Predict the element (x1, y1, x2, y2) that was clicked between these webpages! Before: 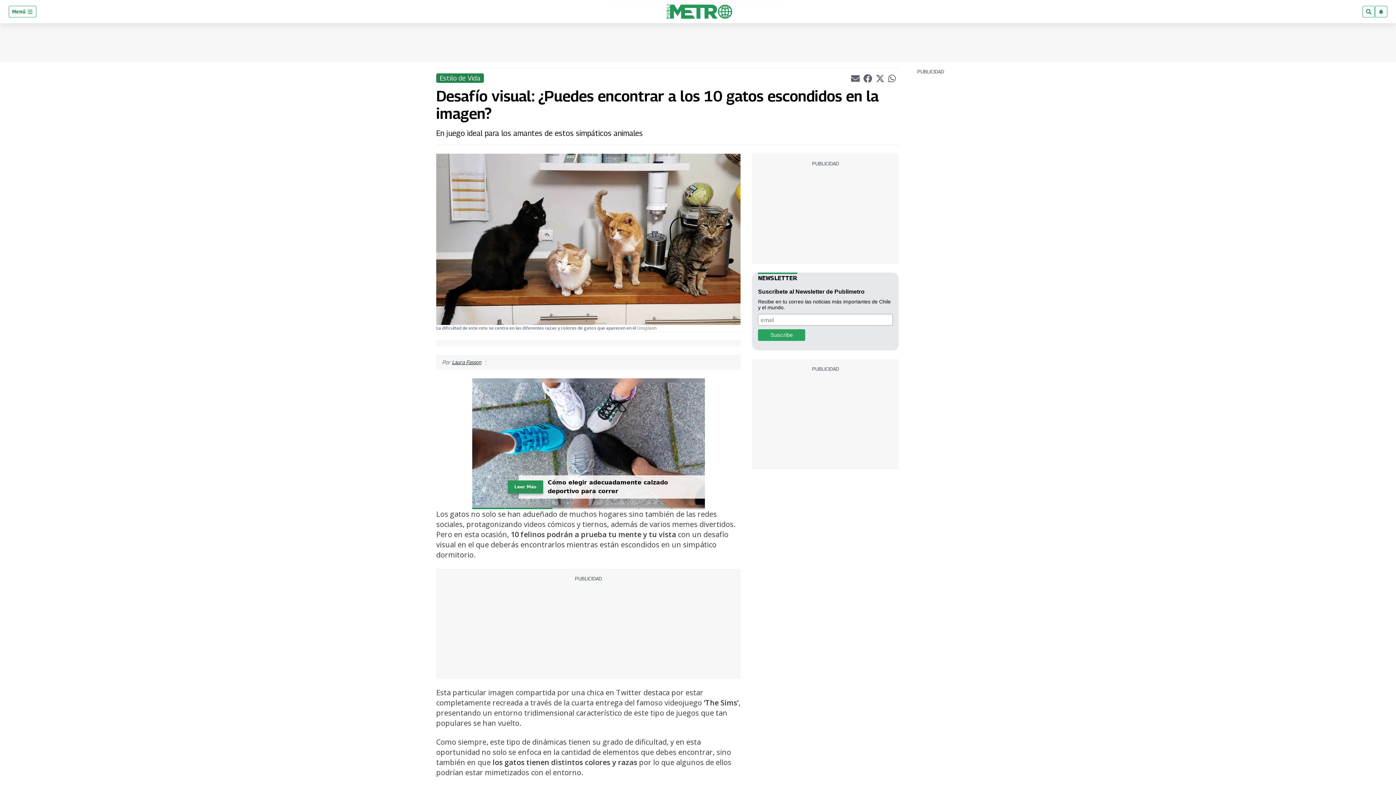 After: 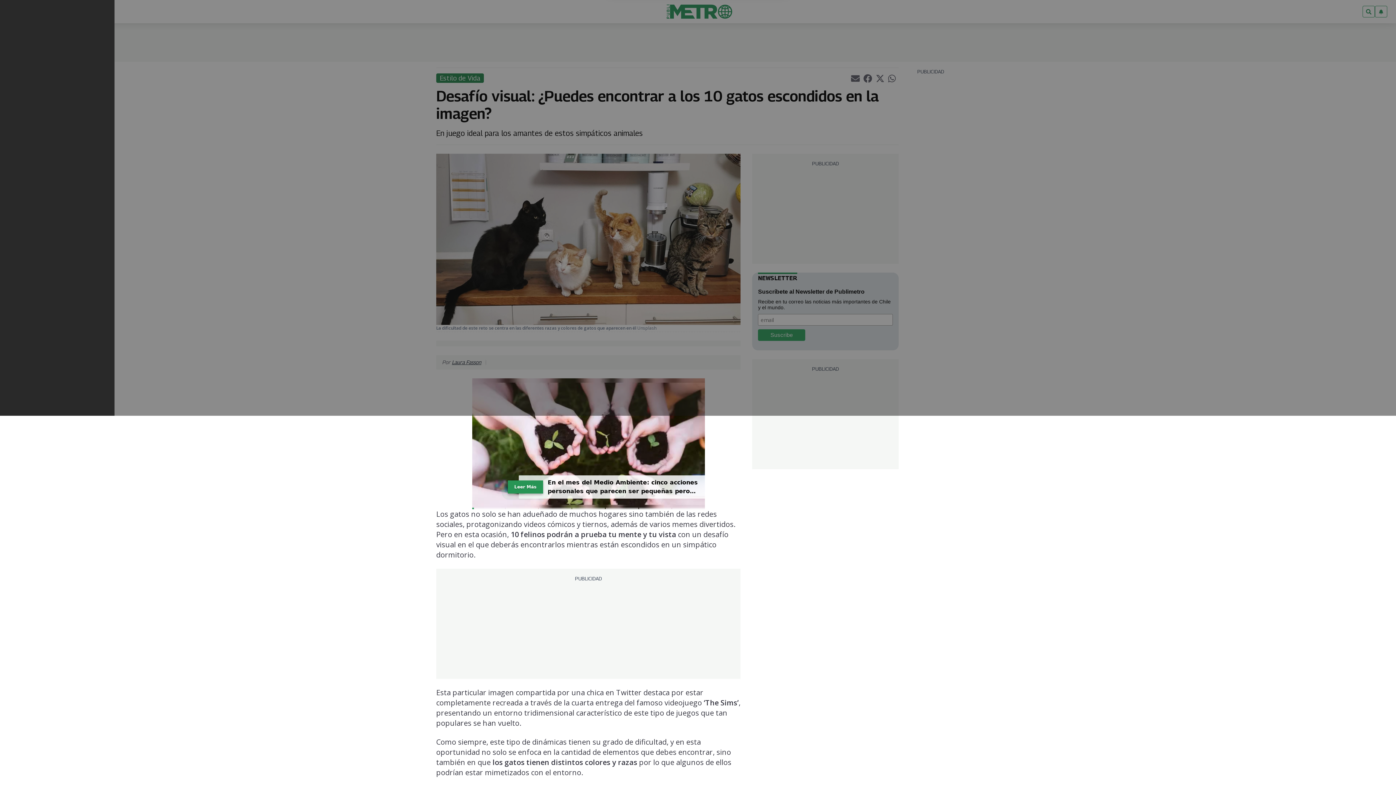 Action: bbox: (8, 5, 36, 17) label: Menú 